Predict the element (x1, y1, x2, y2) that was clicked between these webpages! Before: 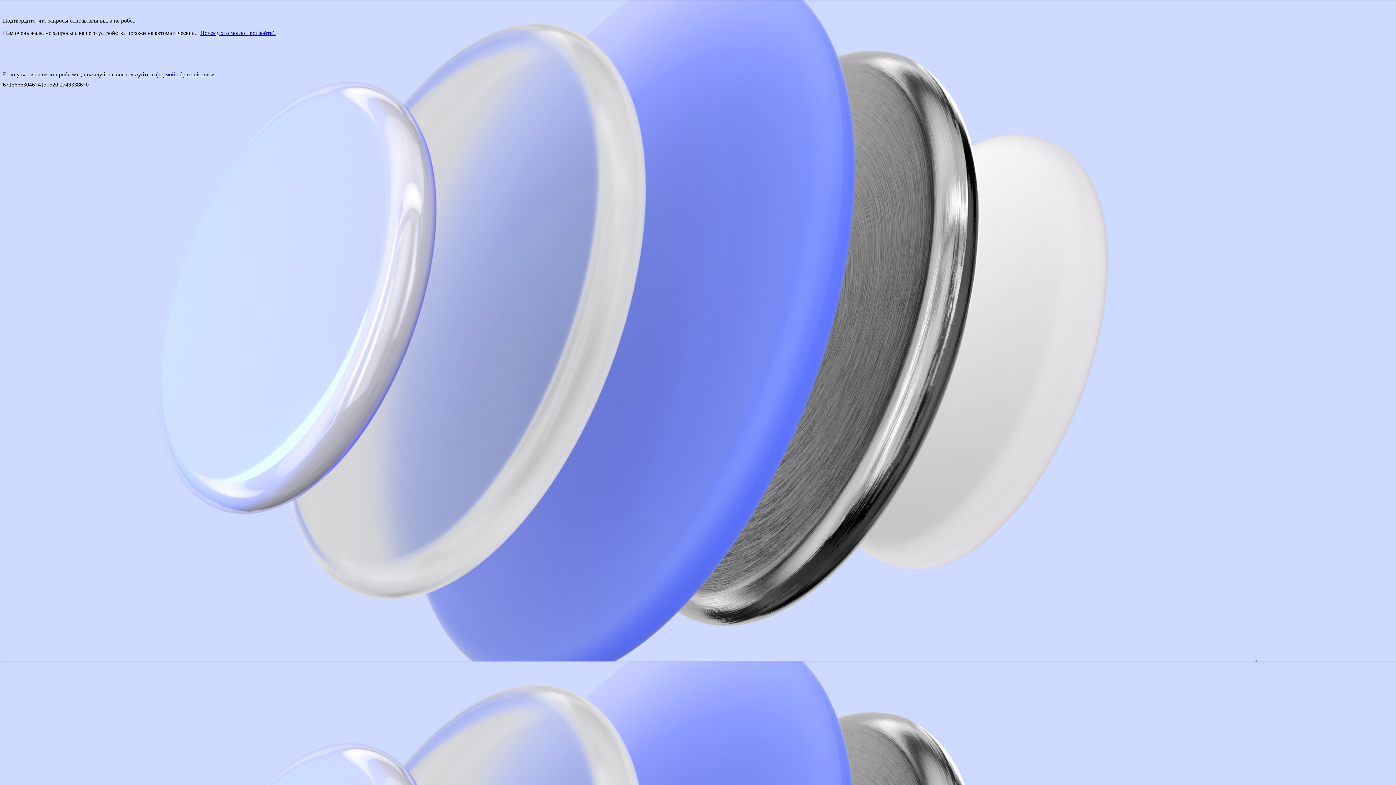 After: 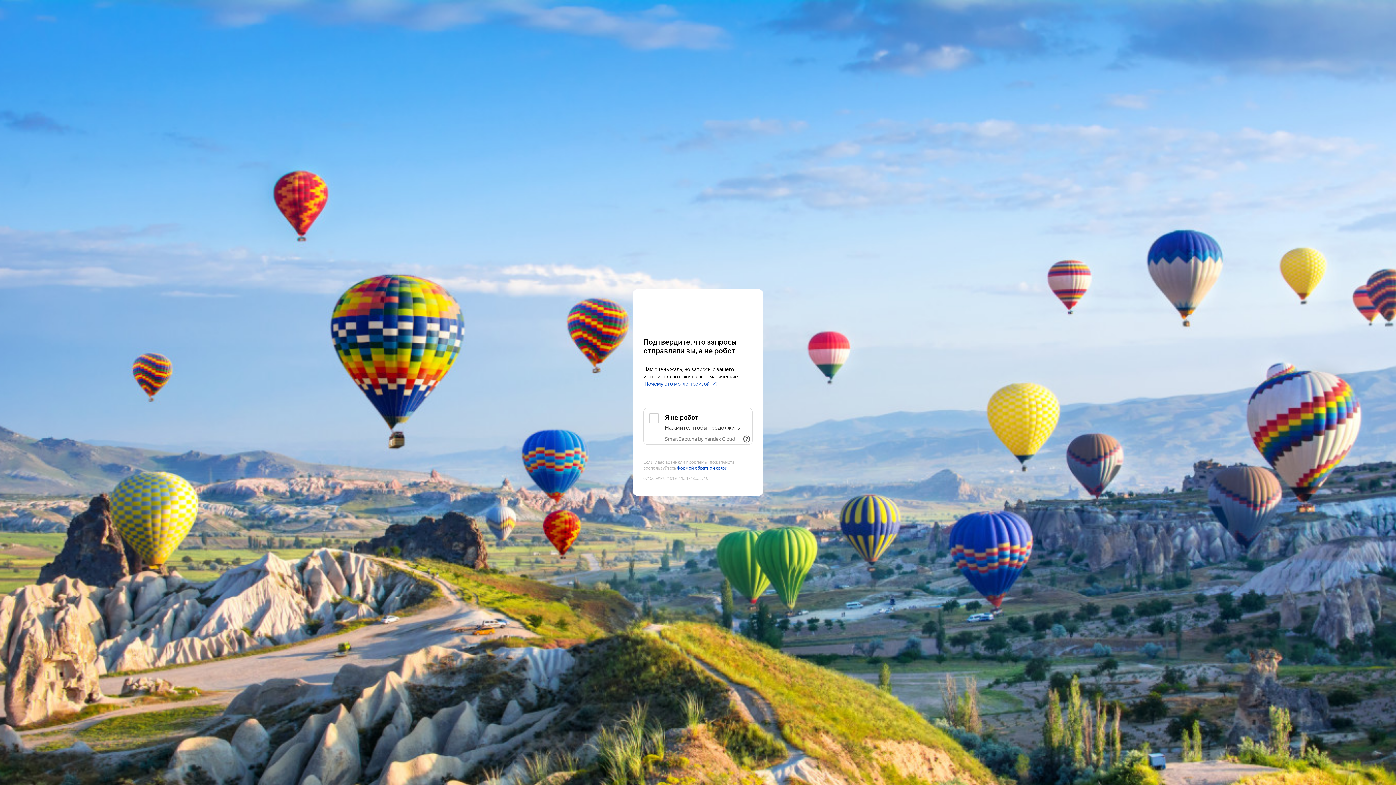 Action: label: Почему это могло произойти? bbox: (200, 29, 275, 36)